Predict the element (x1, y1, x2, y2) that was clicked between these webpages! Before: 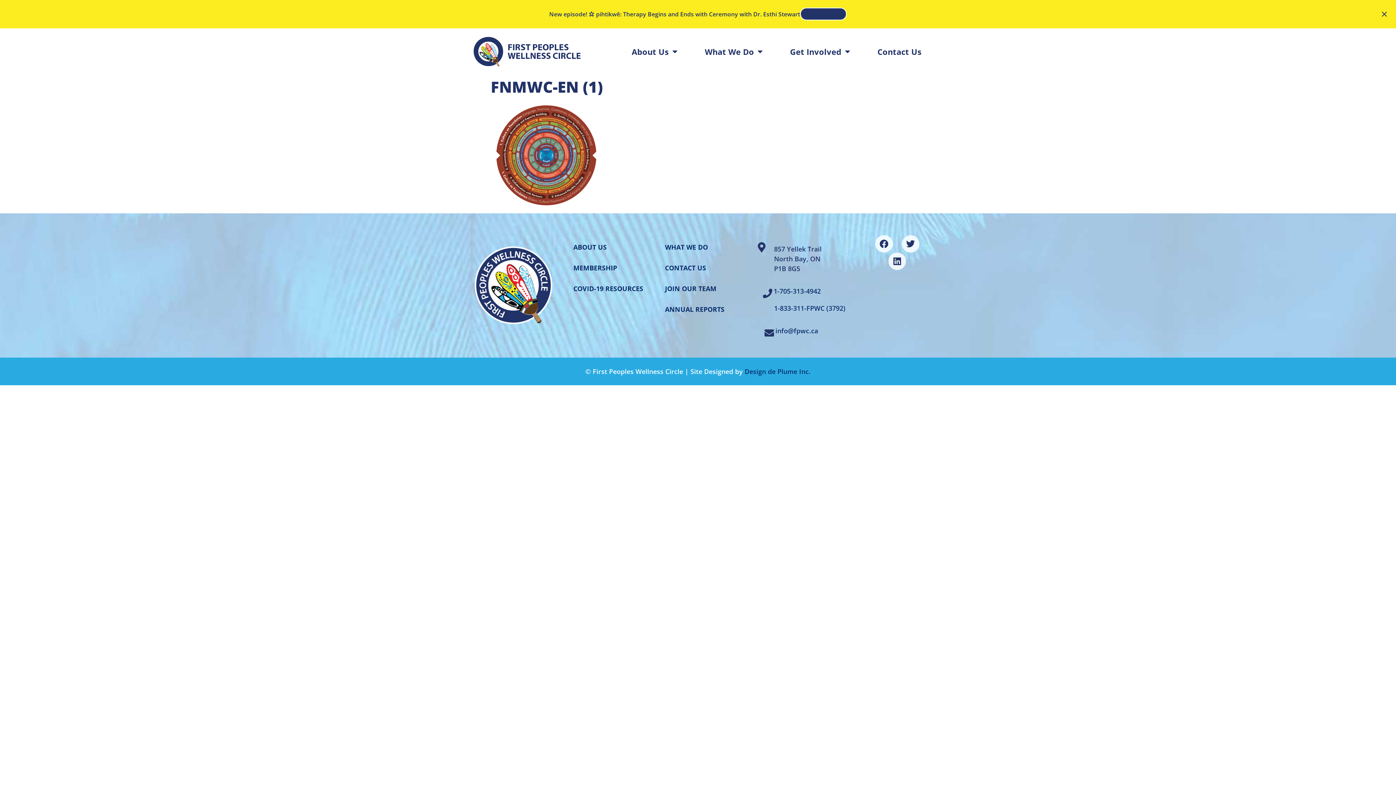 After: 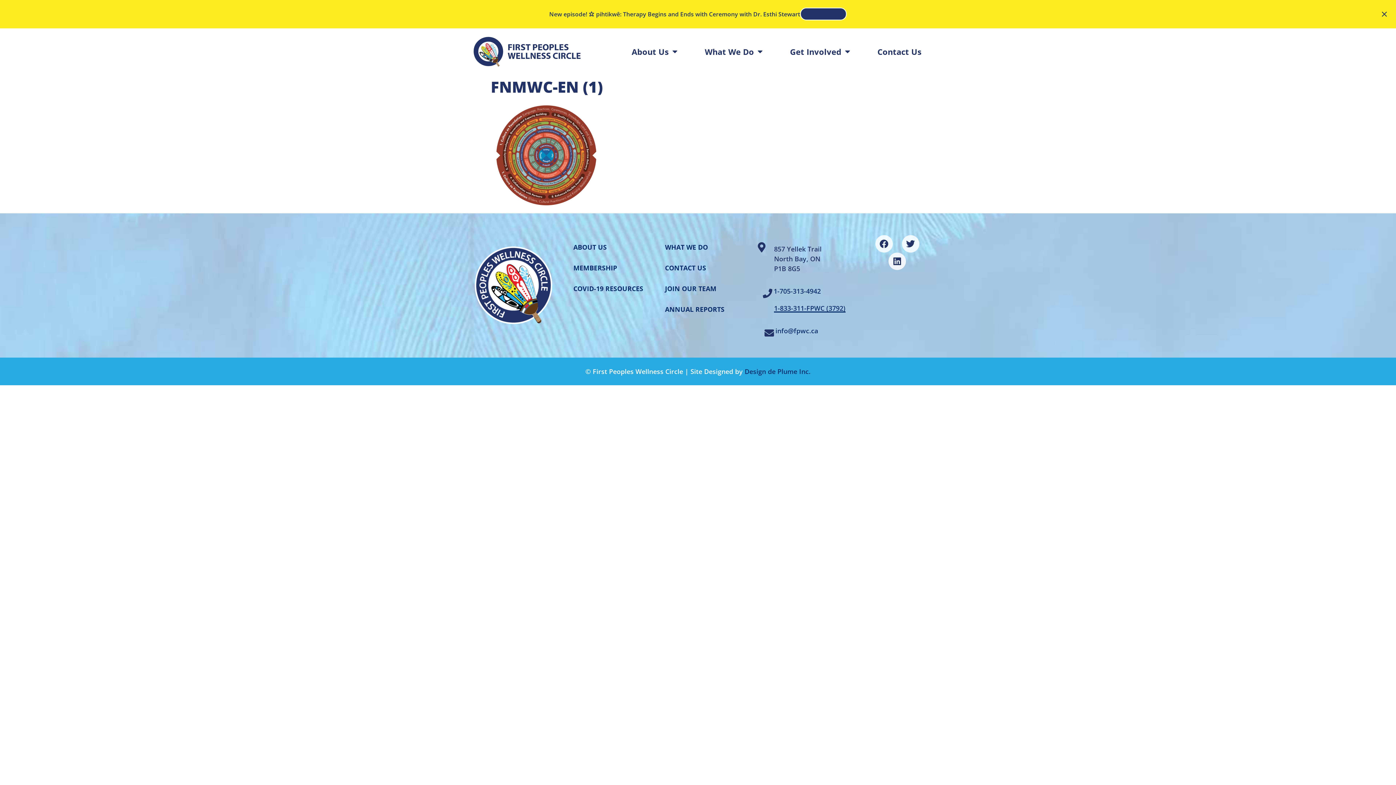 Action: label: 1-833-311-FPWC (3792) bbox: (774, 303, 845, 312)